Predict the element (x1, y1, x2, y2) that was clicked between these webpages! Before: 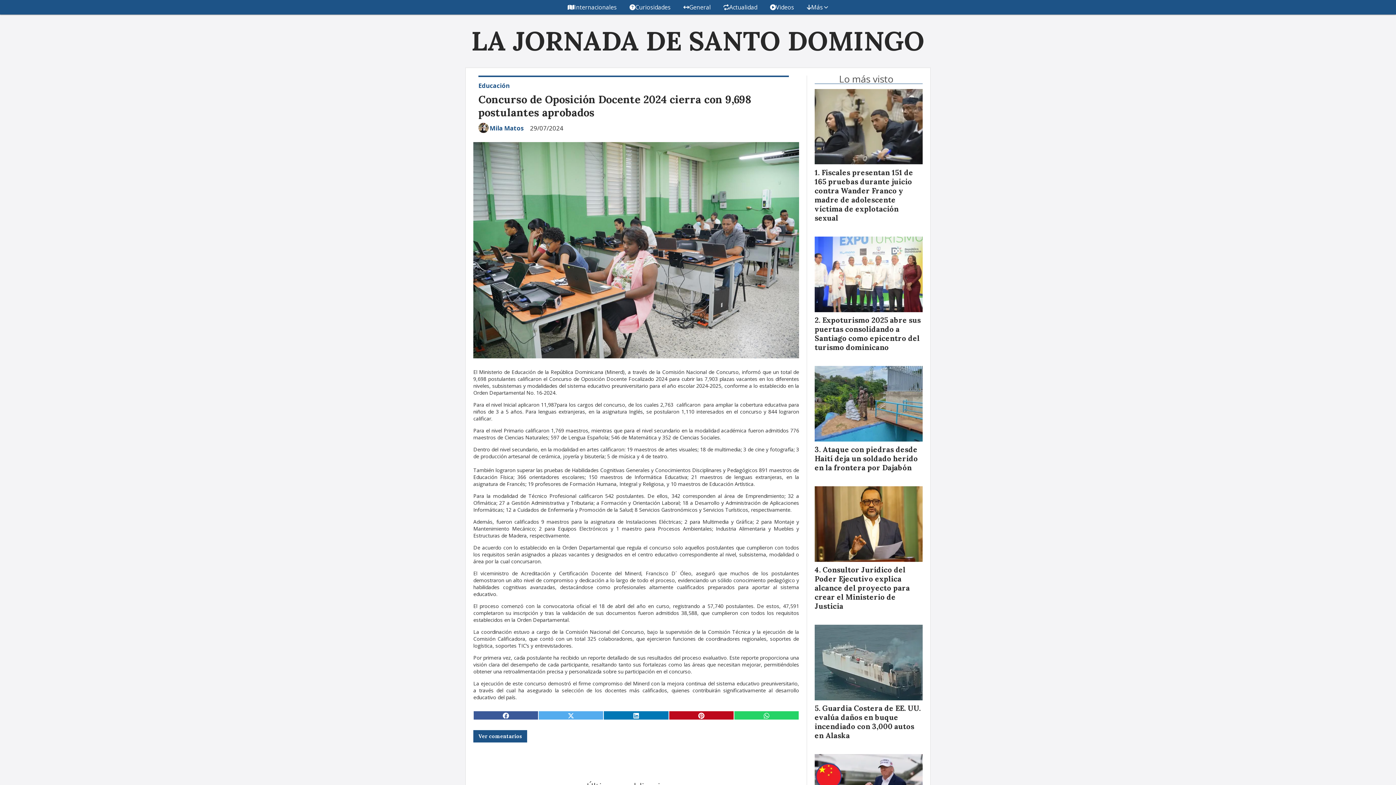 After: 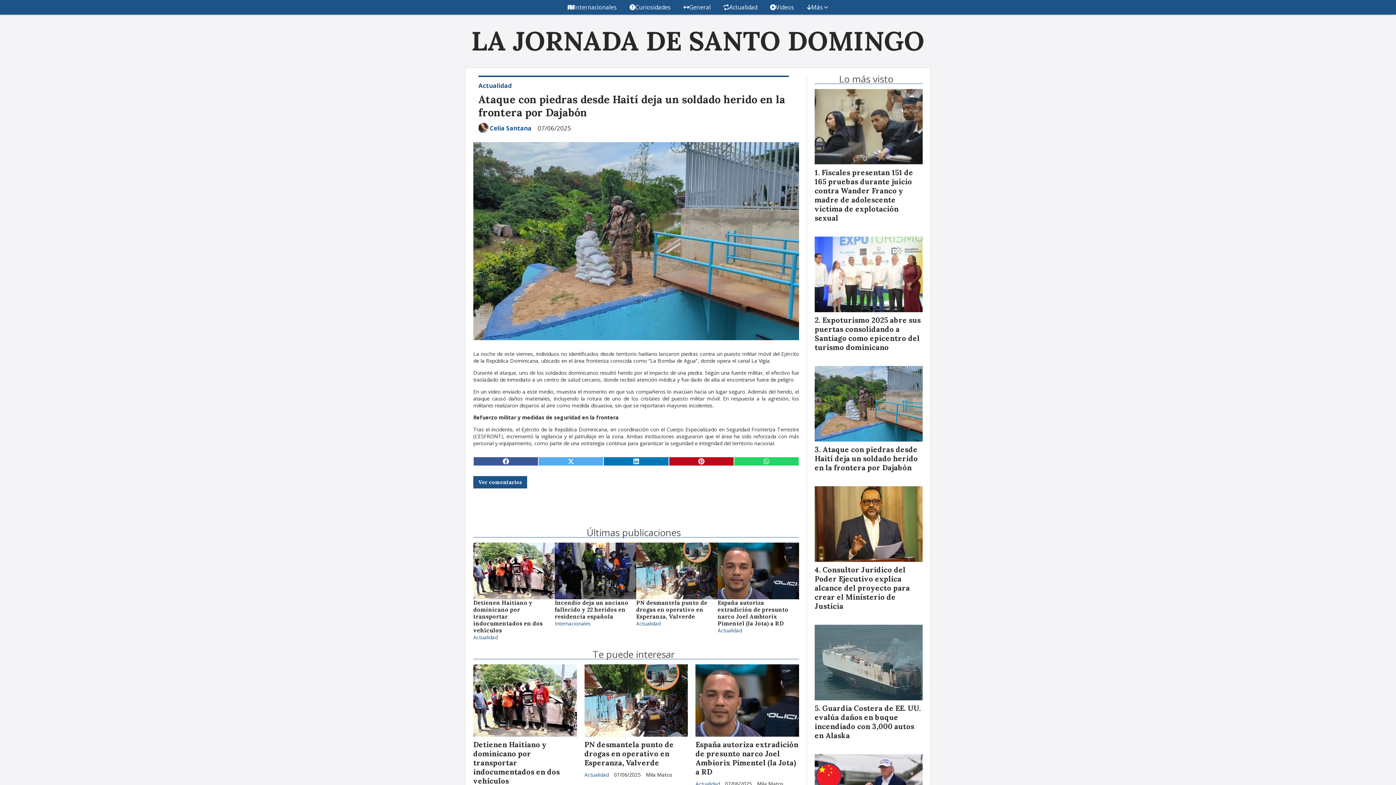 Action: bbox: (814, 366, 922, 441)